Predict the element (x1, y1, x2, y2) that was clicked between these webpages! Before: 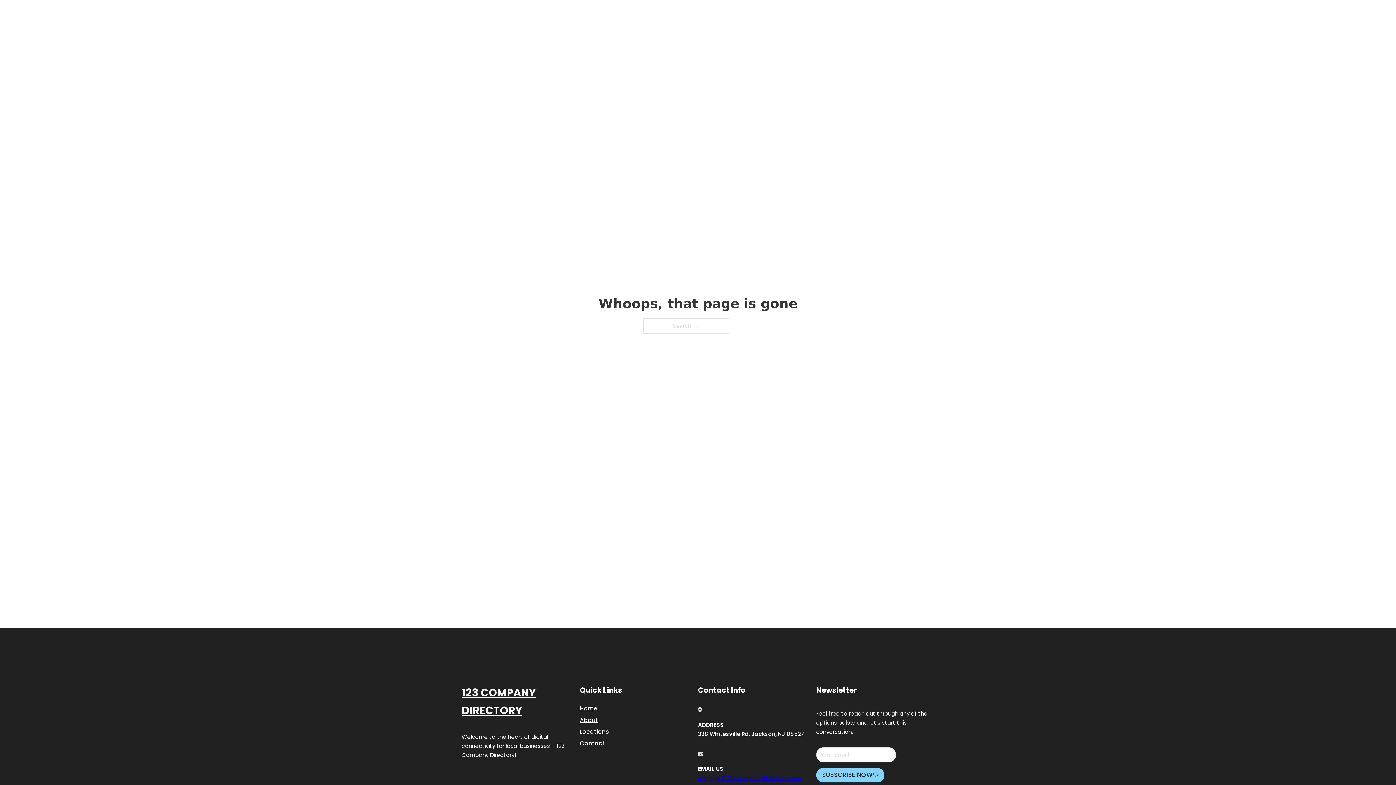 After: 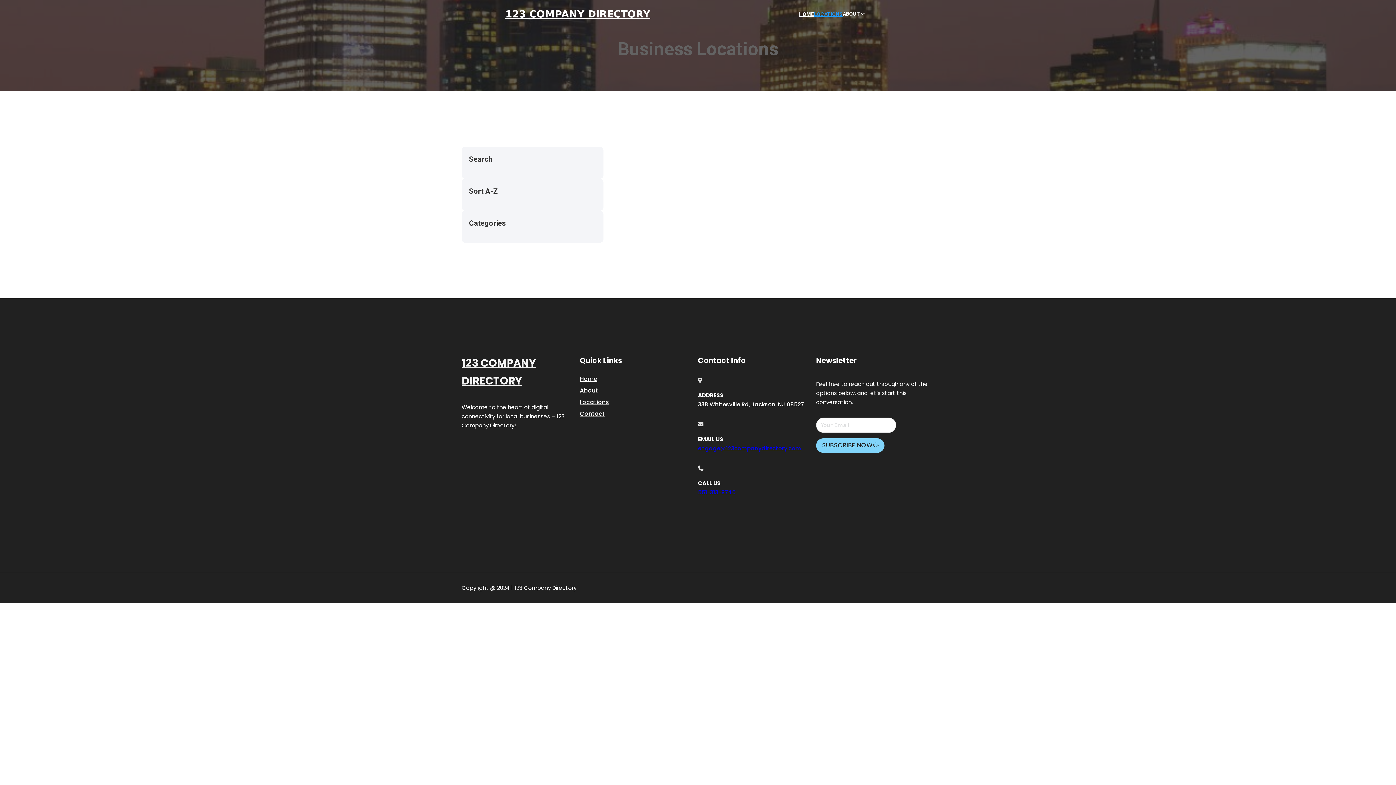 Action: label: LOCATIONS bbox: (814, 10, 842, 18)